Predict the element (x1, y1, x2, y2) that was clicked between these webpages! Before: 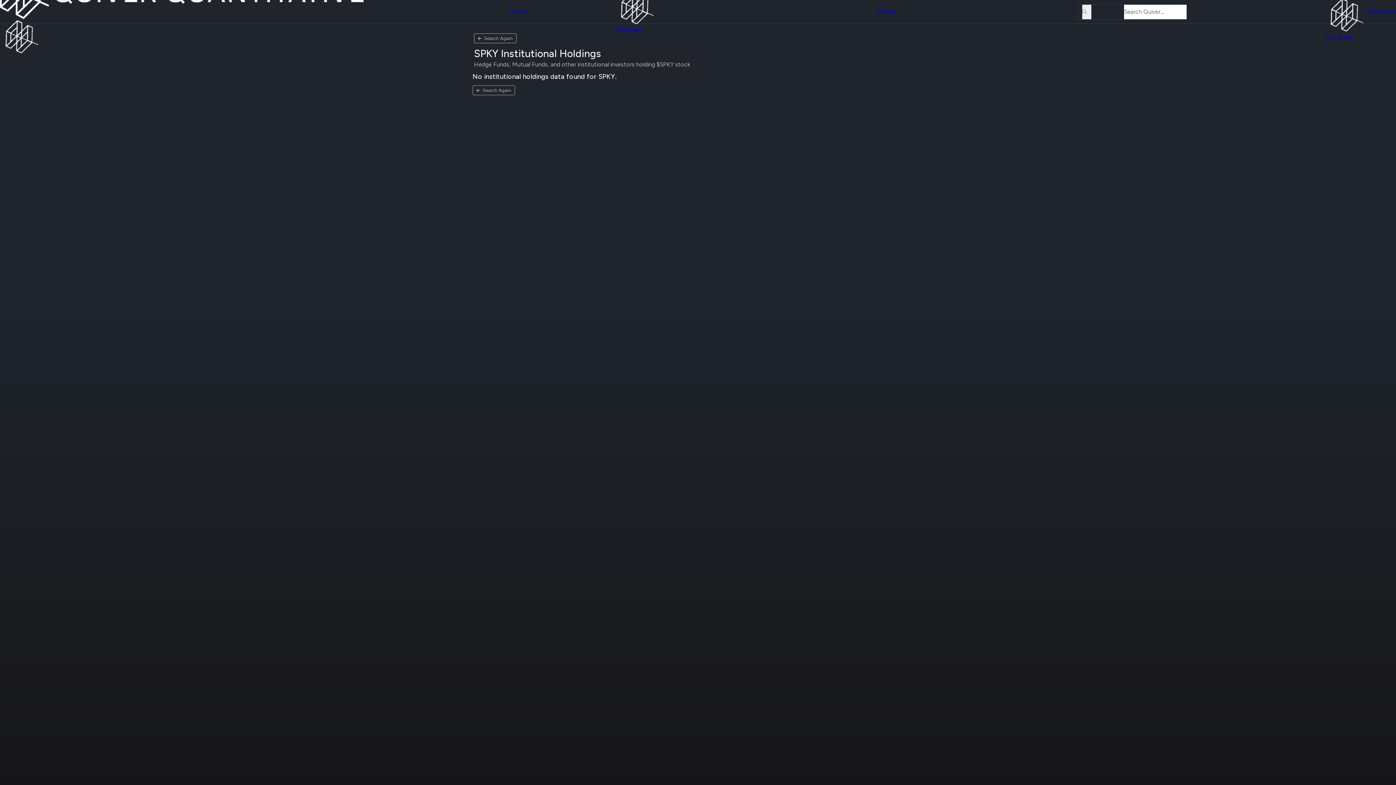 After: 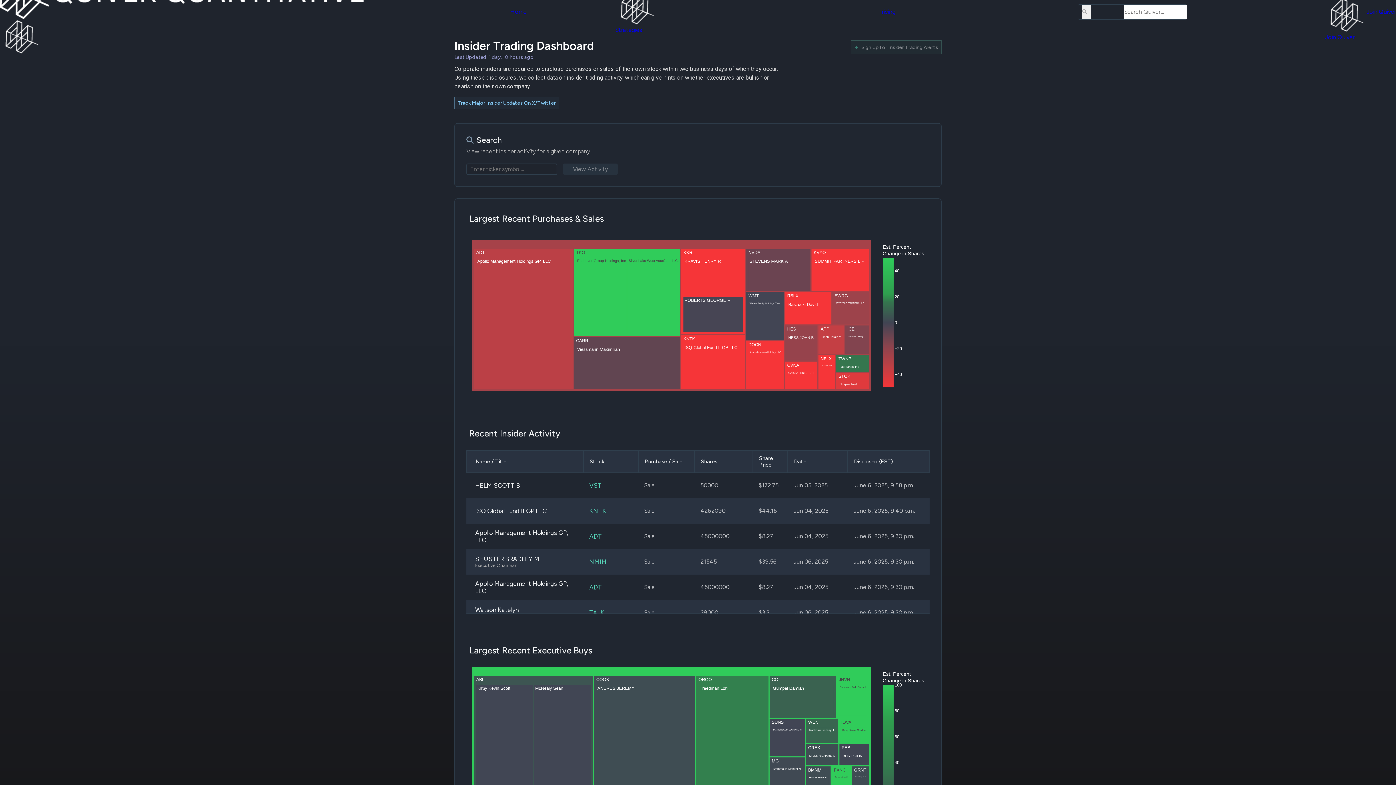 Action: bbox: (526, 105, 564, 112) label: Insider Trading